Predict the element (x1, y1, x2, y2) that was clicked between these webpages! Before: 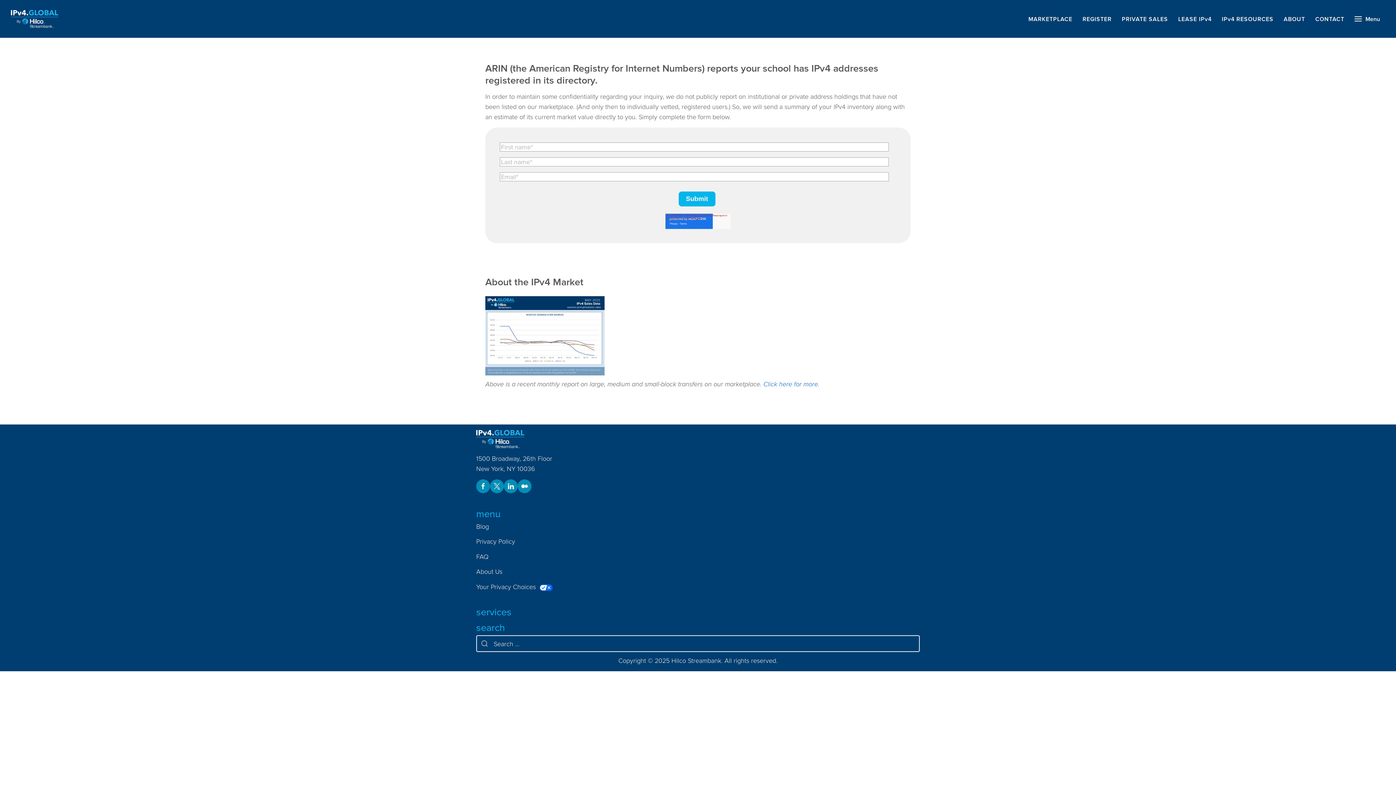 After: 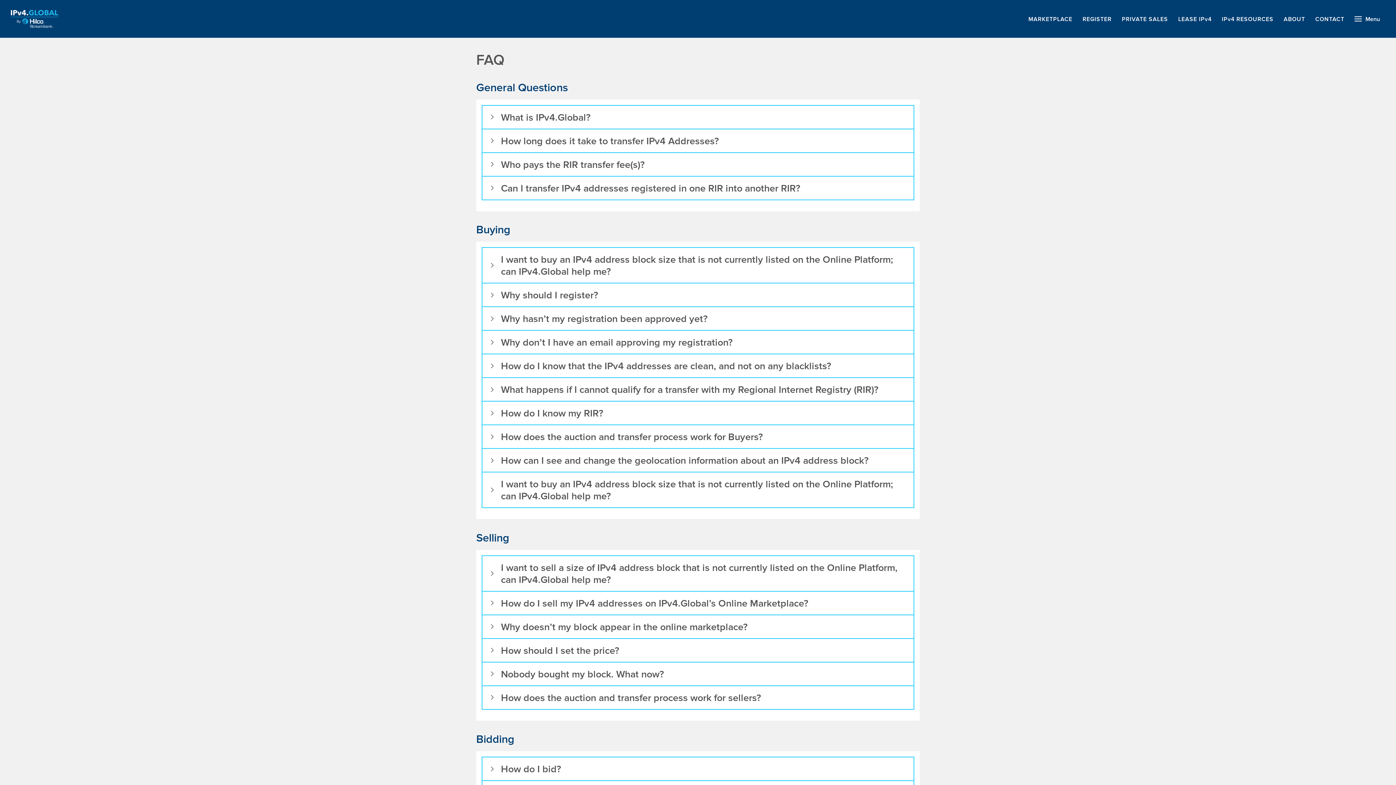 Action: bbox: (476, 553, 488, 560) label: FAQ